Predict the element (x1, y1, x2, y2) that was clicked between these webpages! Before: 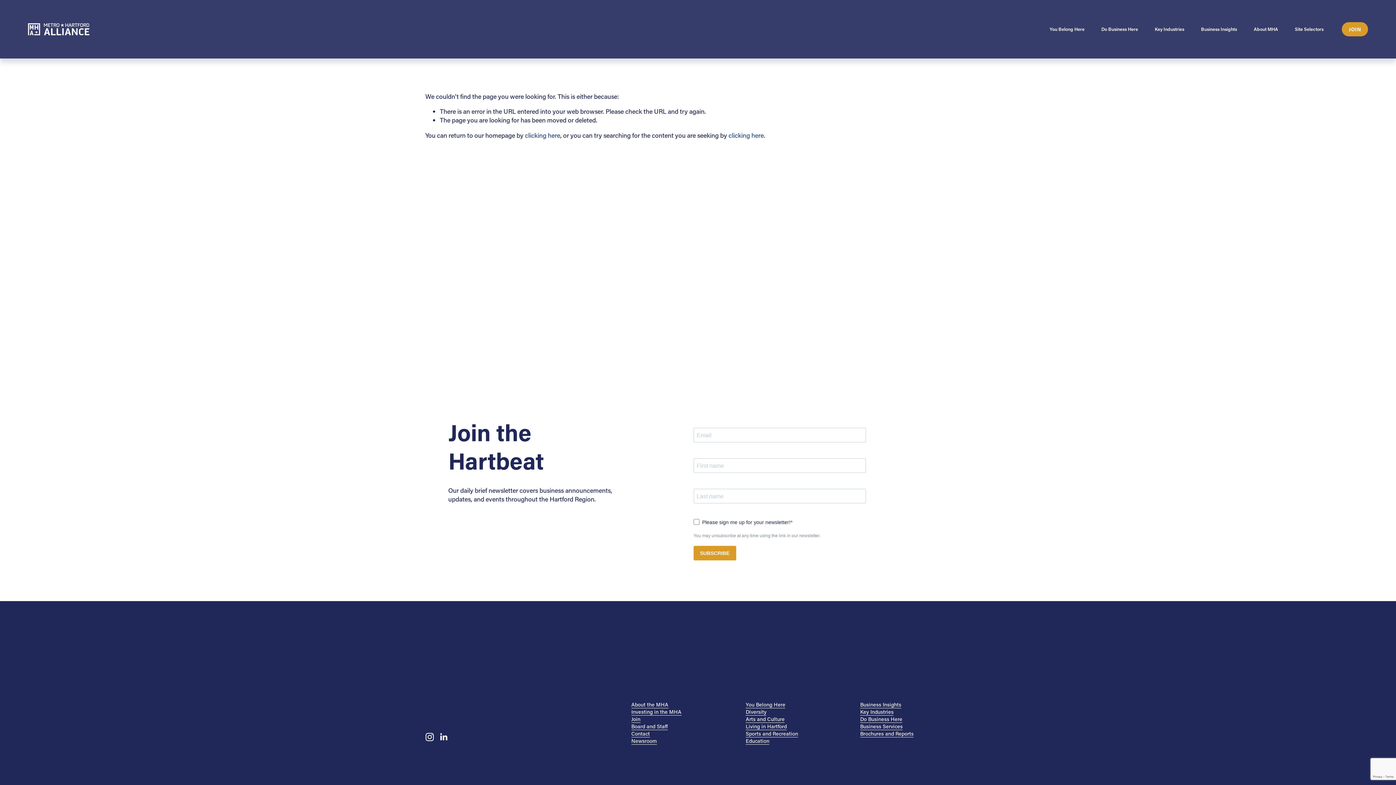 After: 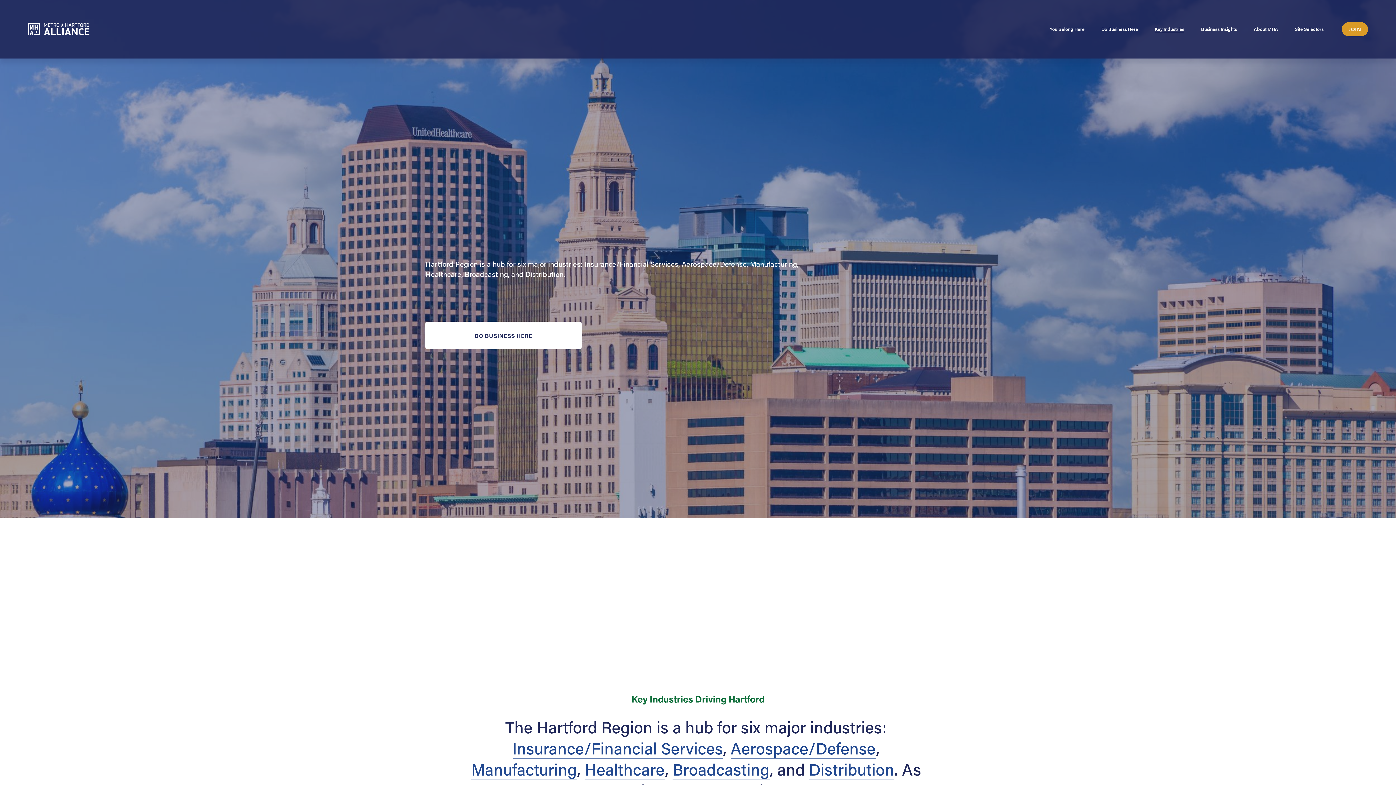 Action: label: folder dropdown bbox: (1155, 25, 1184, 33)